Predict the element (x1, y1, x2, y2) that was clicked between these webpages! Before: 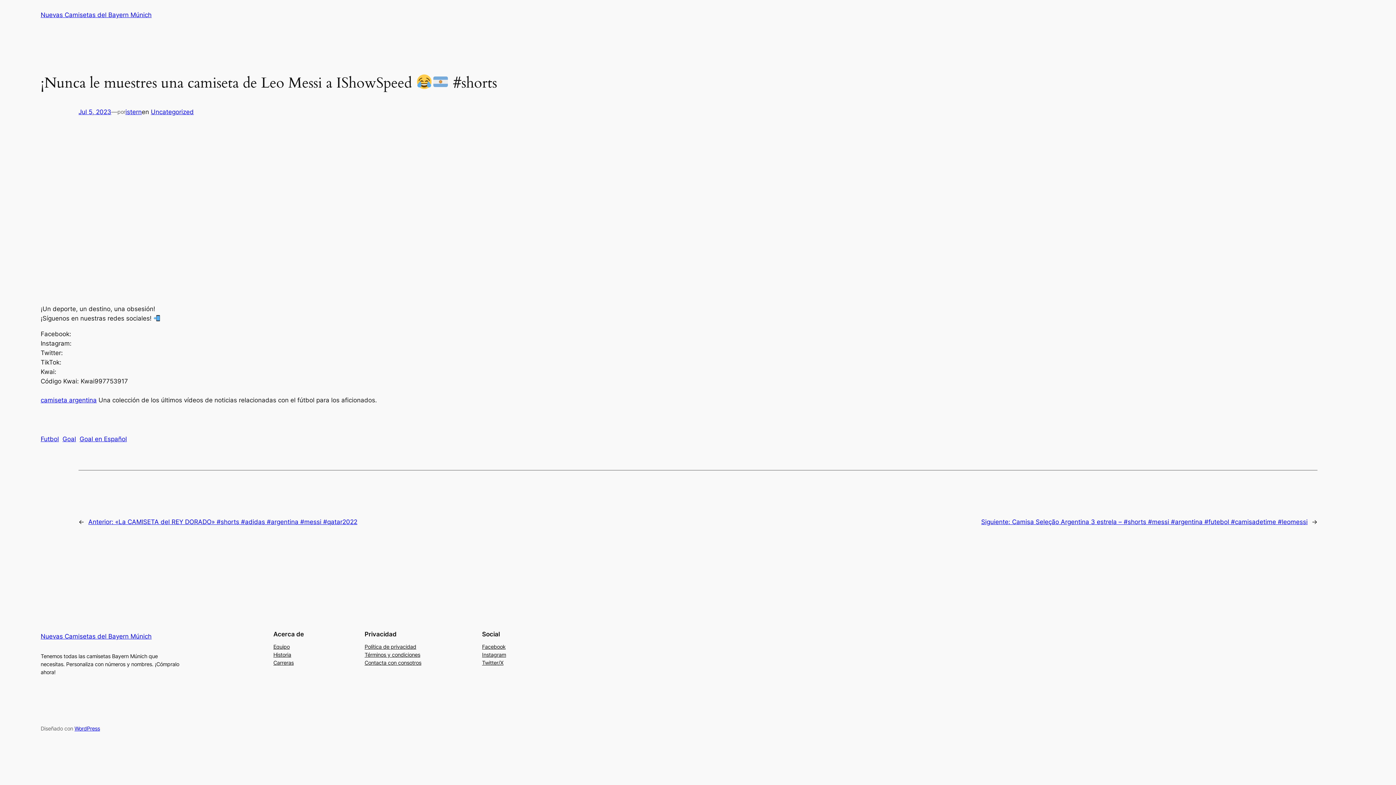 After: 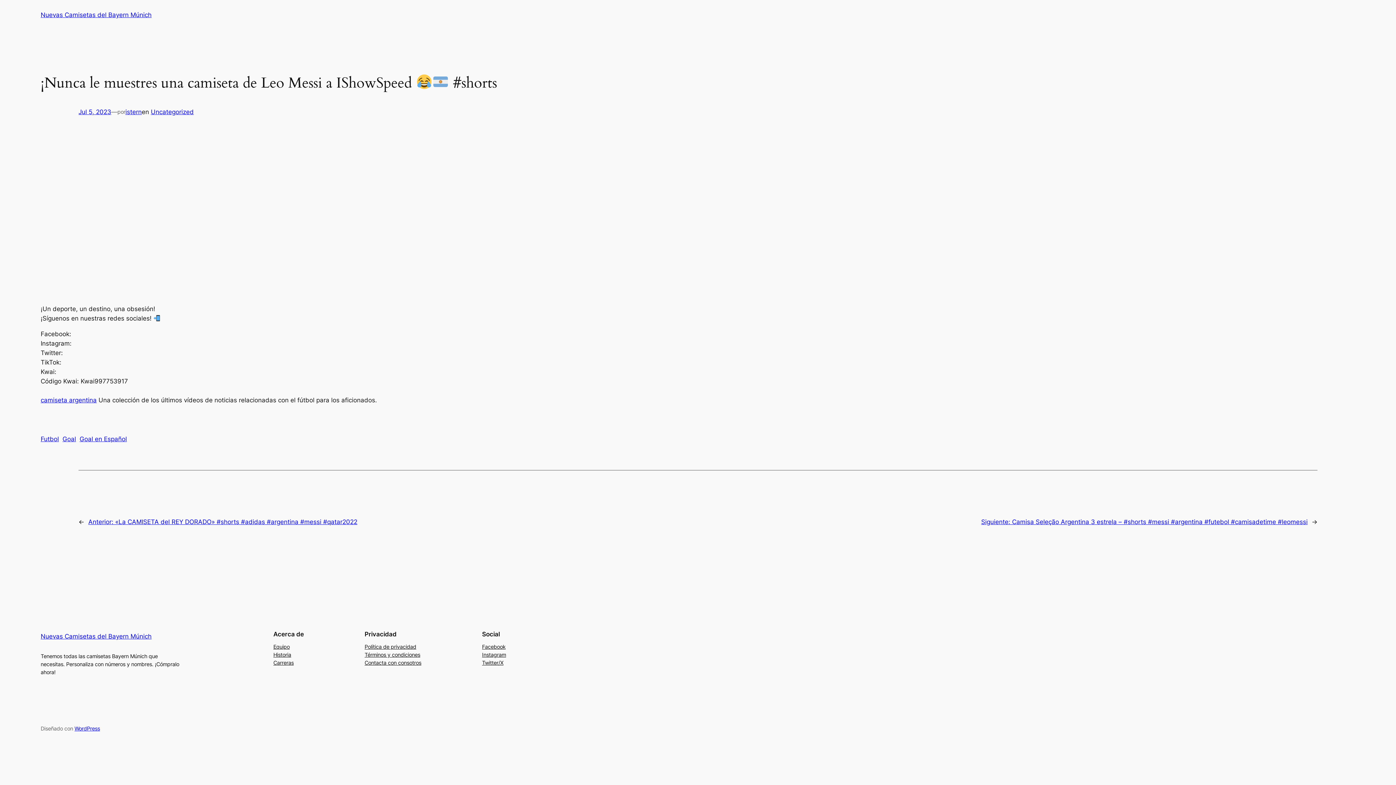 Action: label: Historia bbox: (273, 651, 291, 659)